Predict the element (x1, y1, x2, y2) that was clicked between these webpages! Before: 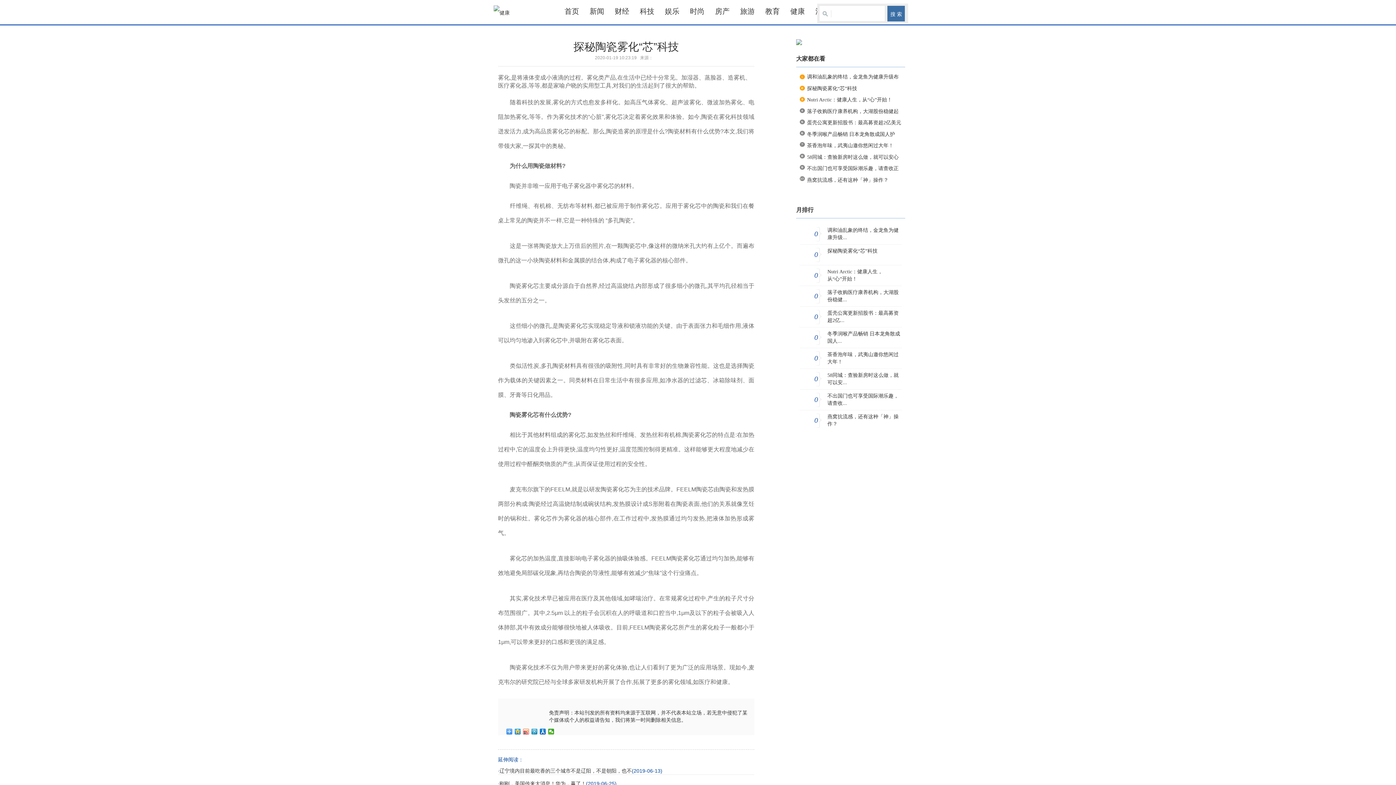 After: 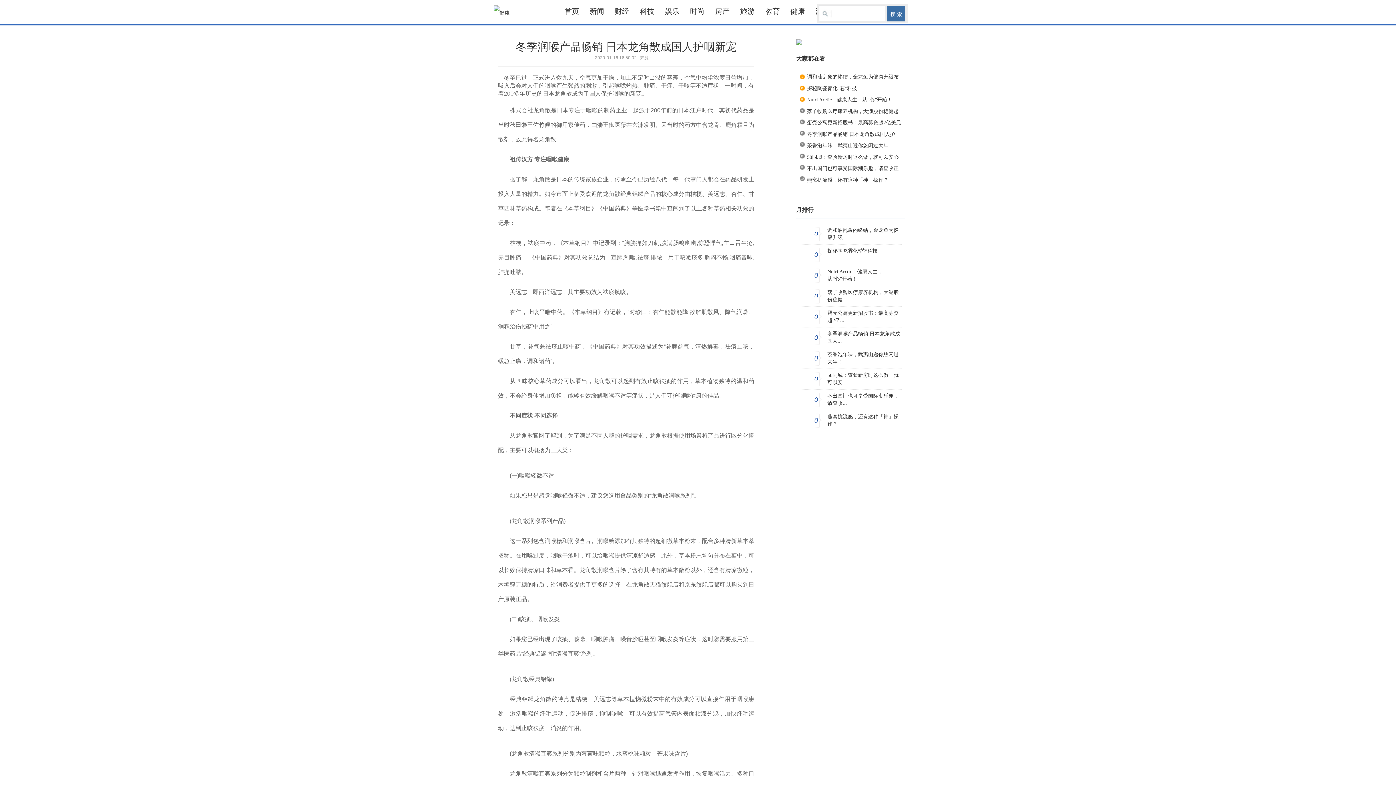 Action: bbox: (827, 327, 901, 345) label: 冬季润喉产品畅销 日本龙角散成国人...